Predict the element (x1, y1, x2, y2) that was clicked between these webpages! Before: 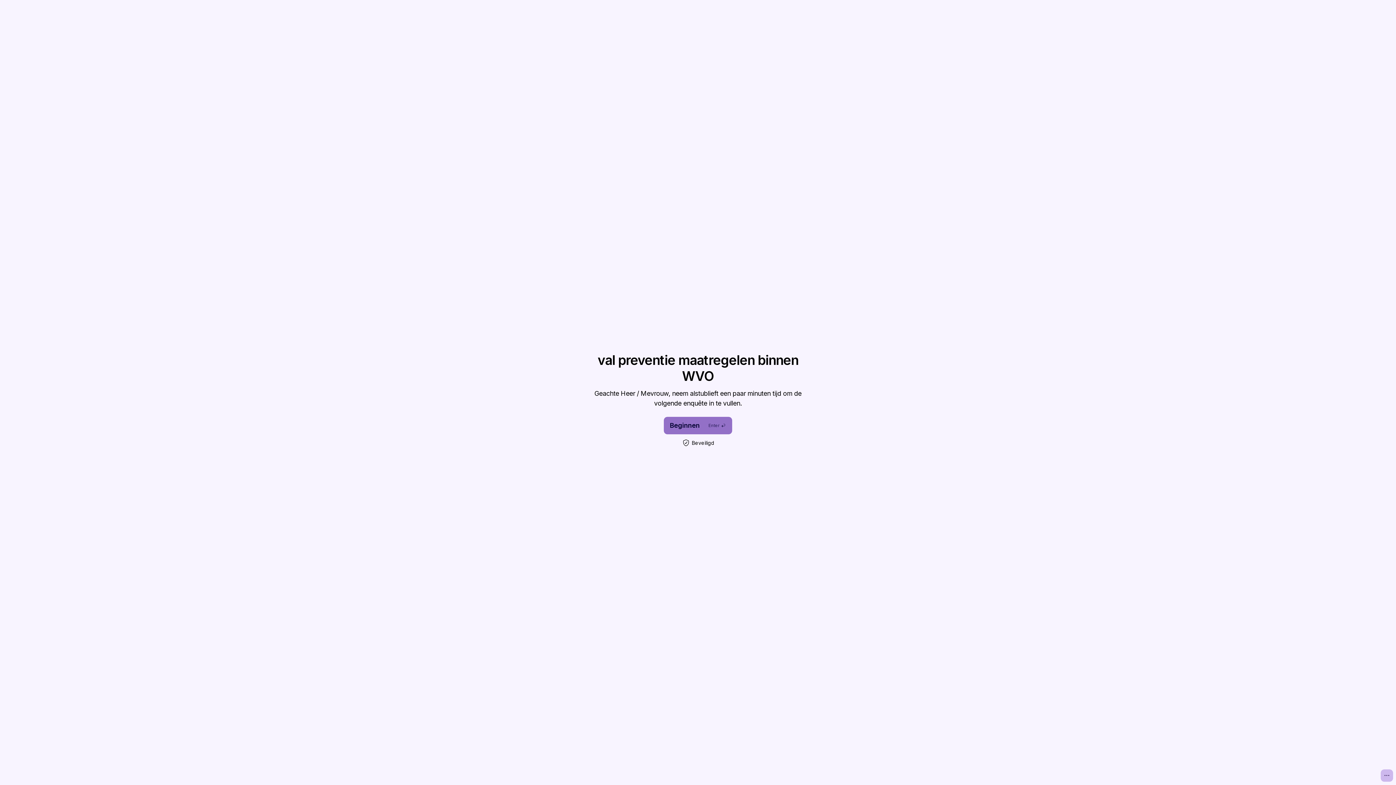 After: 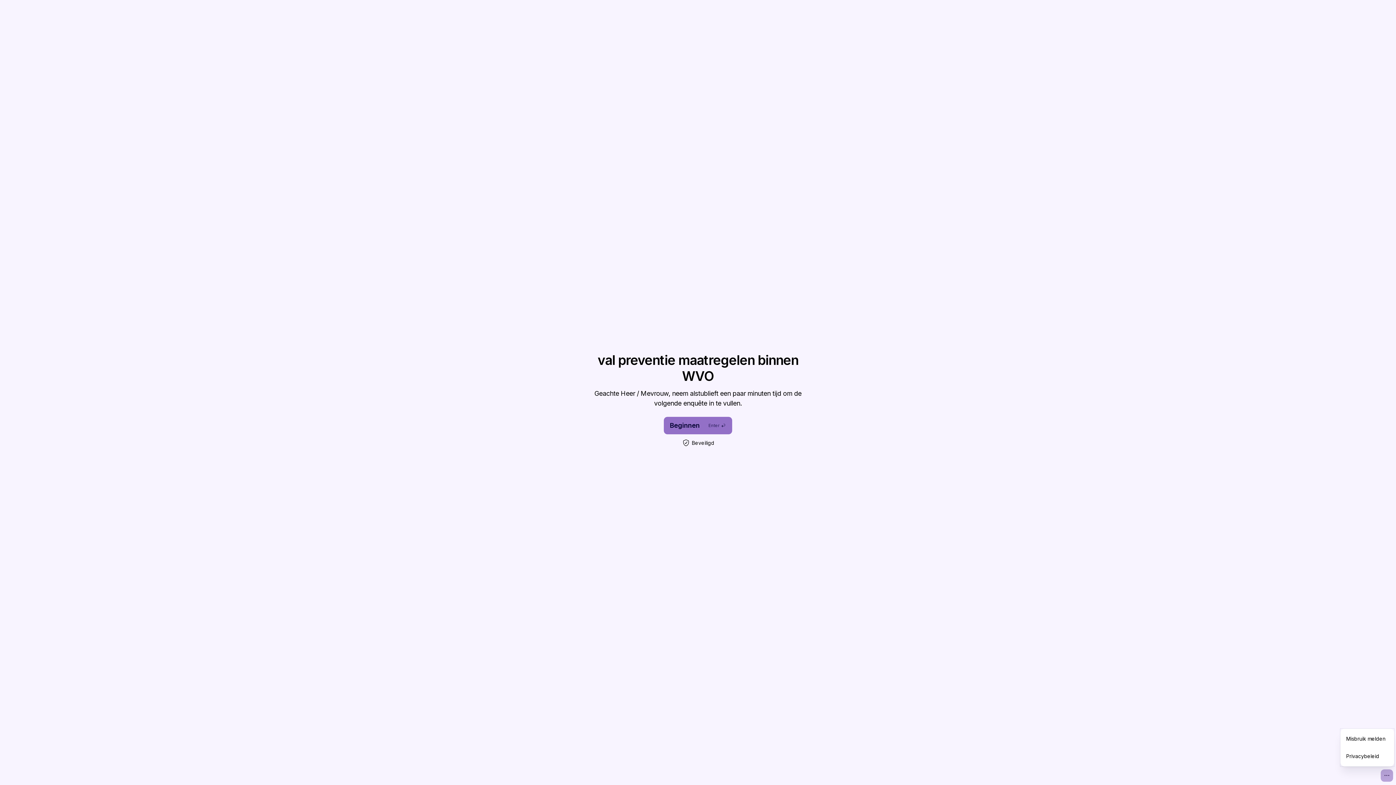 Action: bbox: (1381, 769, 1393, 782)